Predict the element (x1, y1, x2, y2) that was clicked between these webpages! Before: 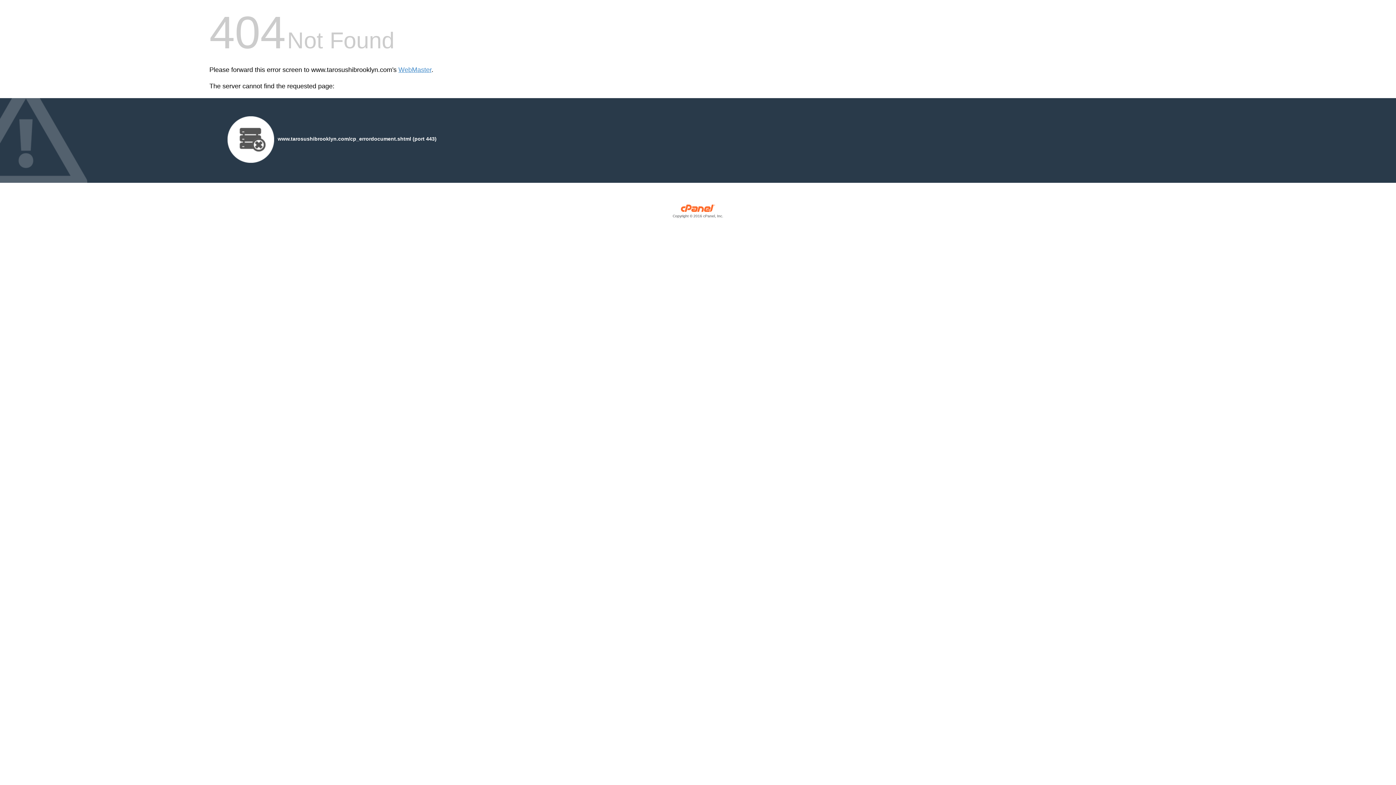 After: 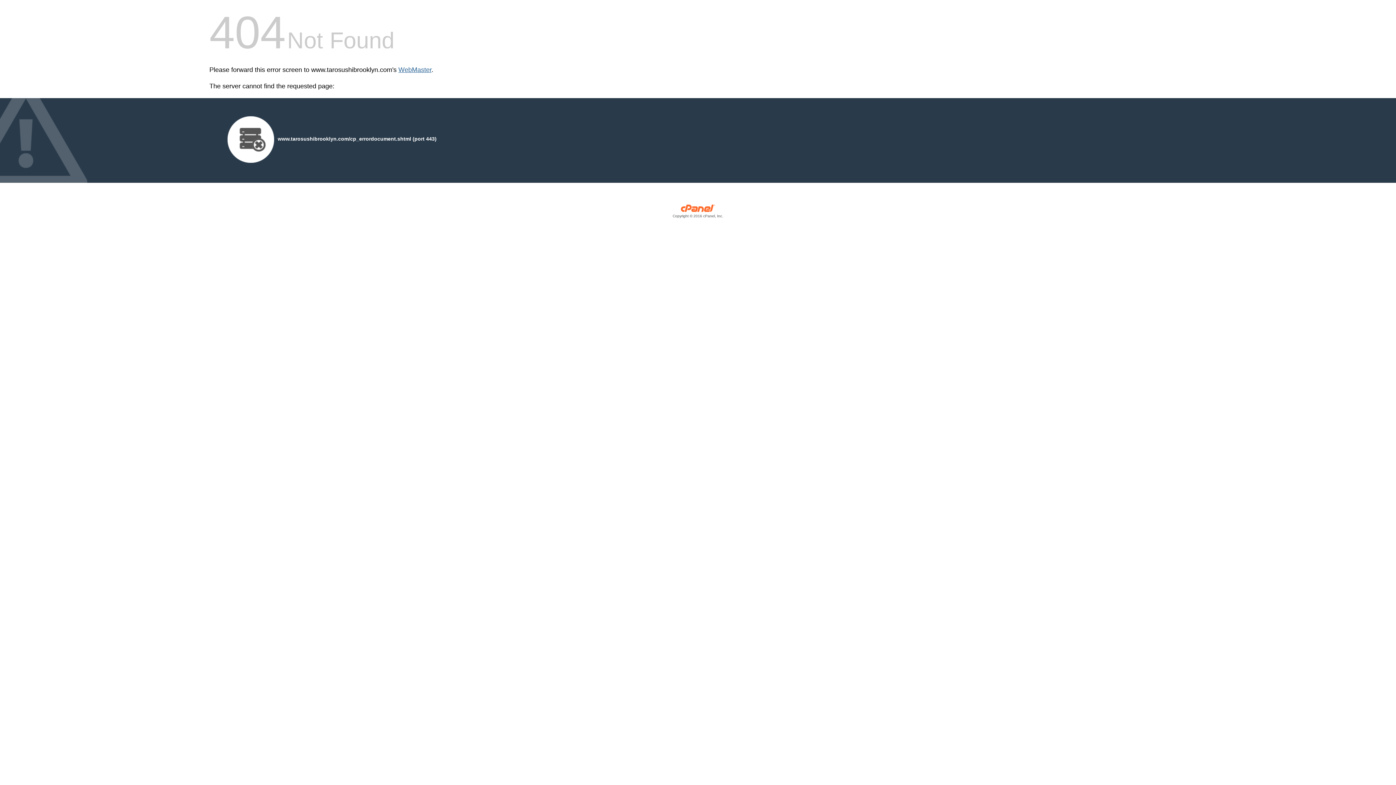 Action: label: WebMaster bbox: (398, 66, 431, 73)